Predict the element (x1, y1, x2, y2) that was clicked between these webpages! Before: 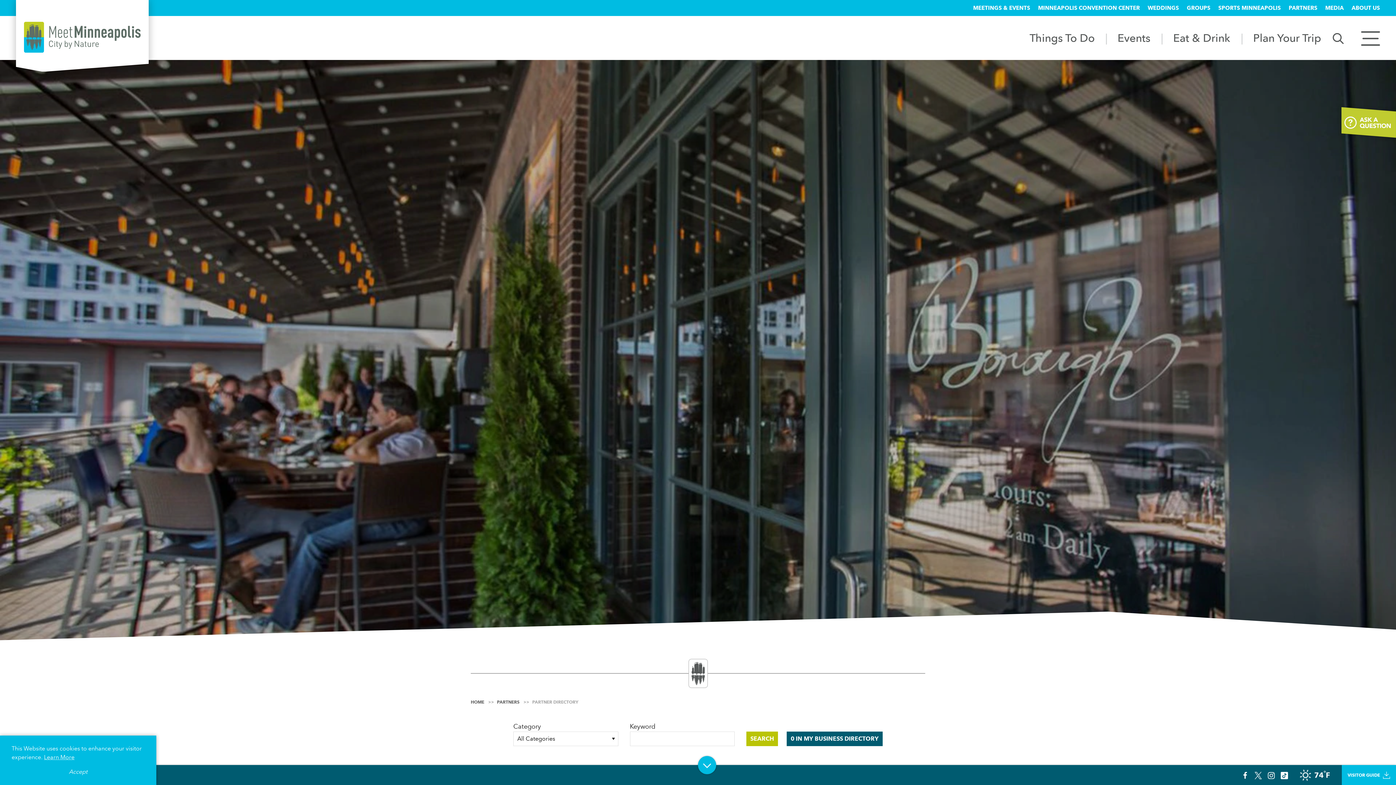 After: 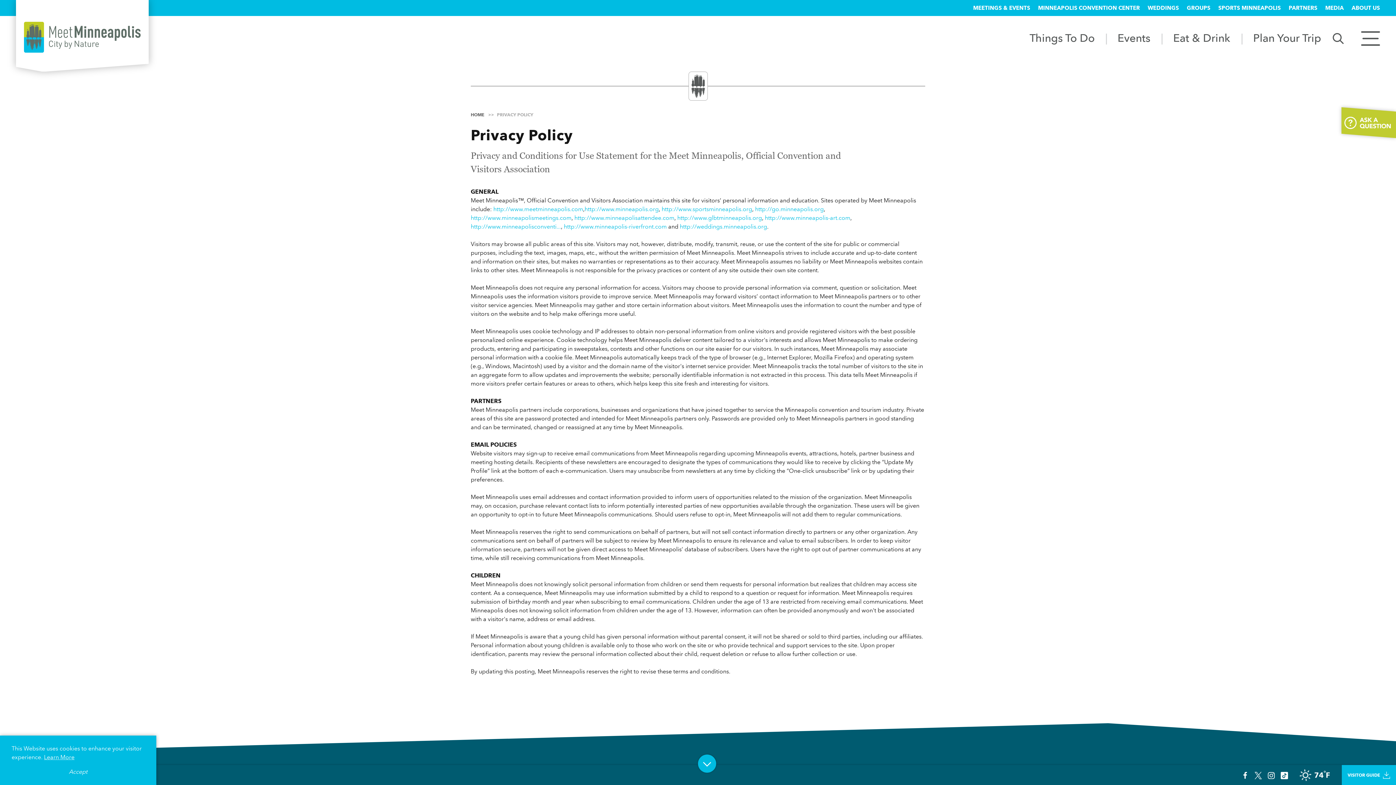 Action: label: Learn More bbox: (44, 754, 74, 761)